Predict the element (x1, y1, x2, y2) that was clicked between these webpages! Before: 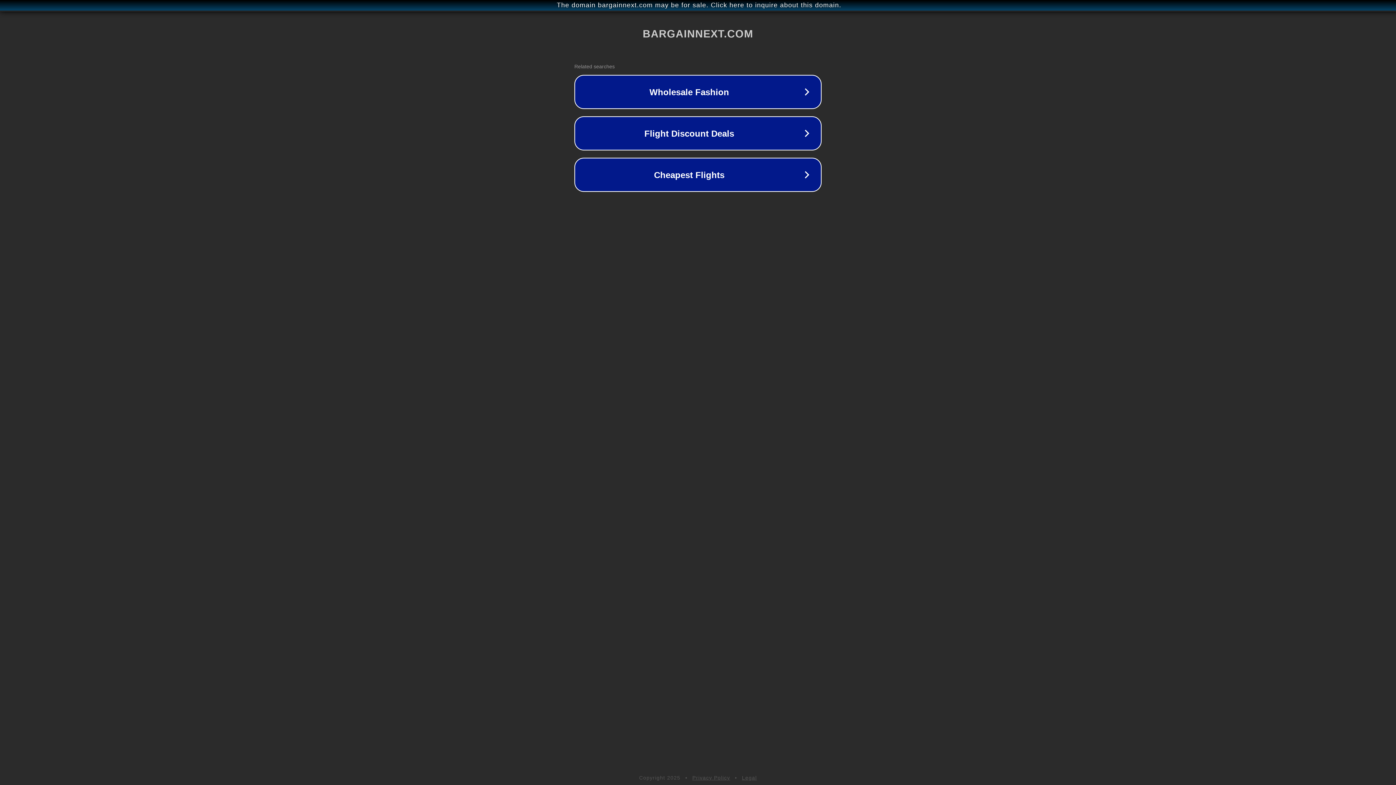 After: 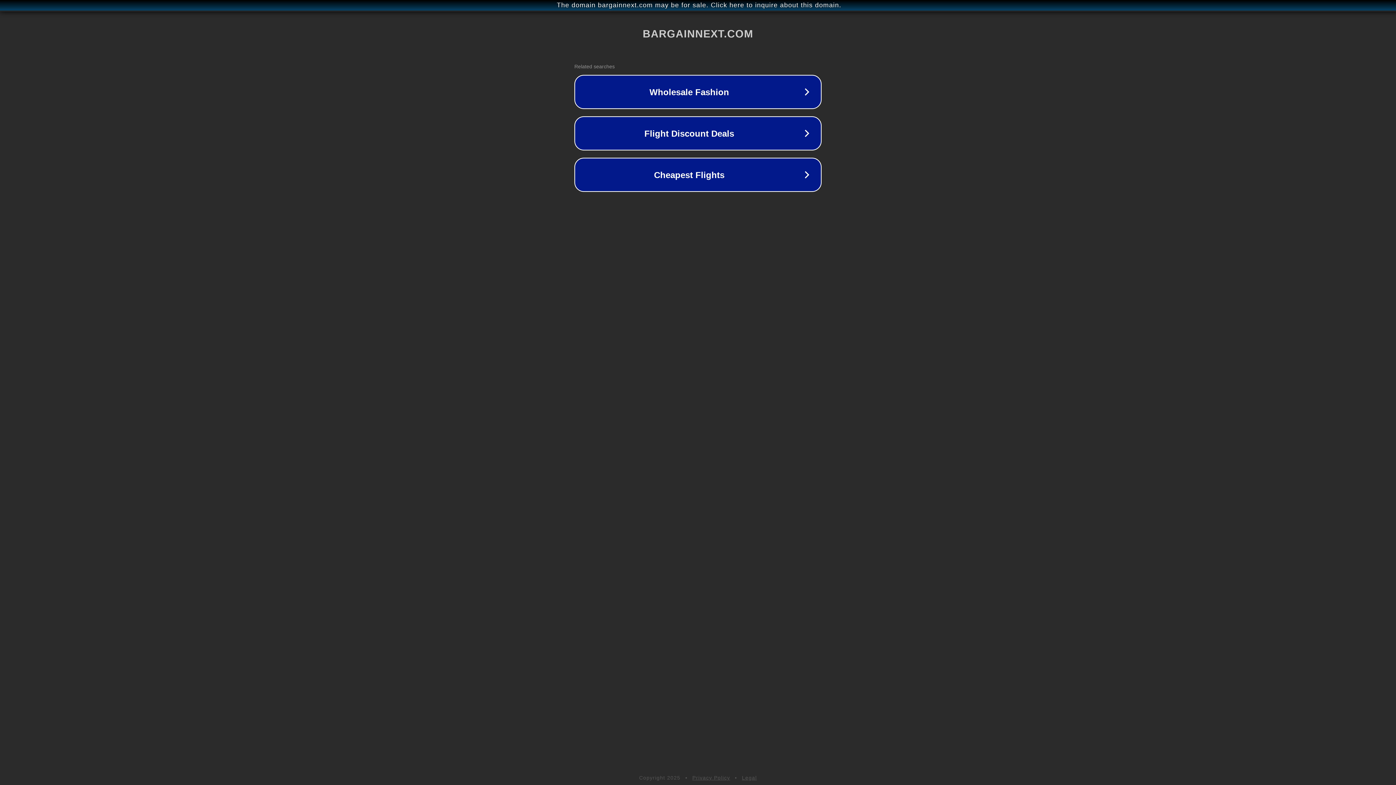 Action: label: Legal bbox: (742, 775, 757, 781)